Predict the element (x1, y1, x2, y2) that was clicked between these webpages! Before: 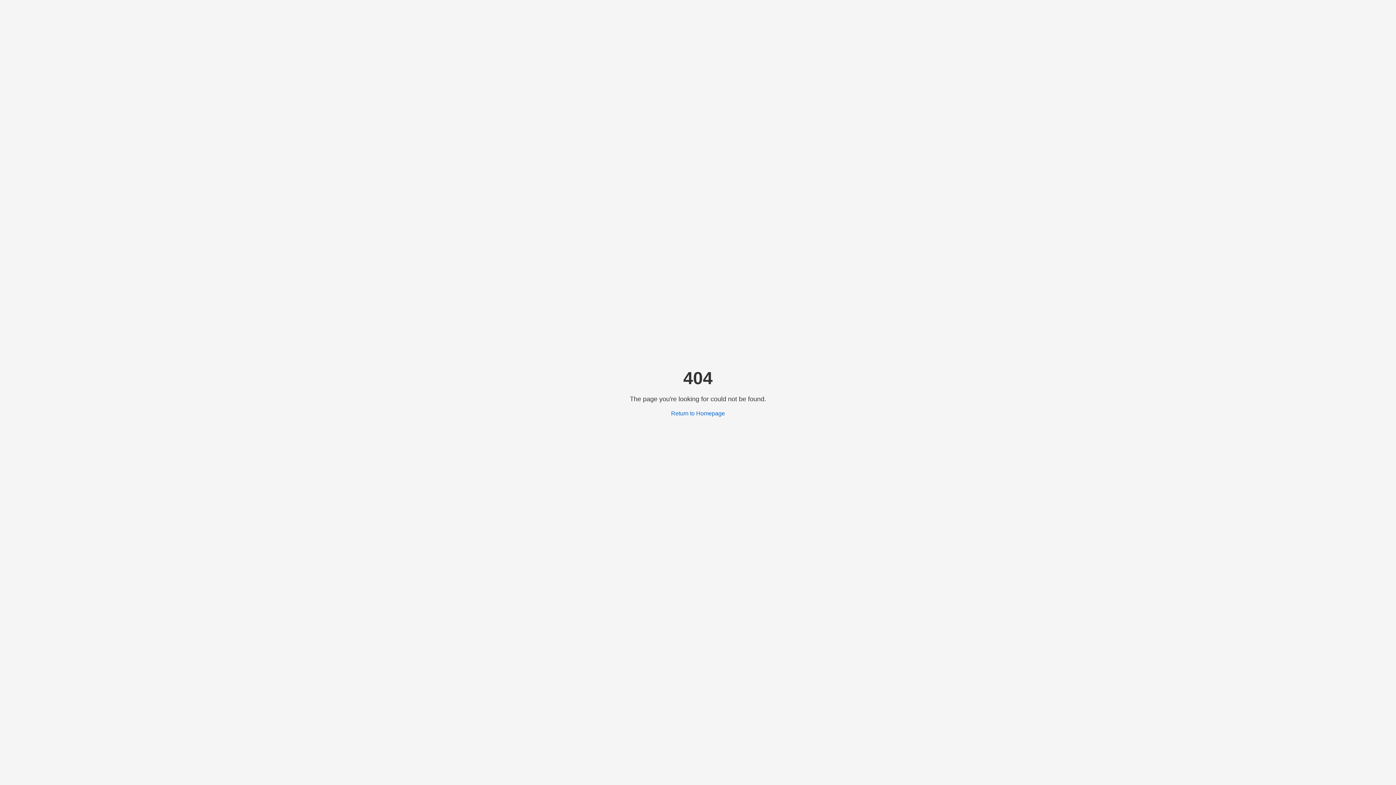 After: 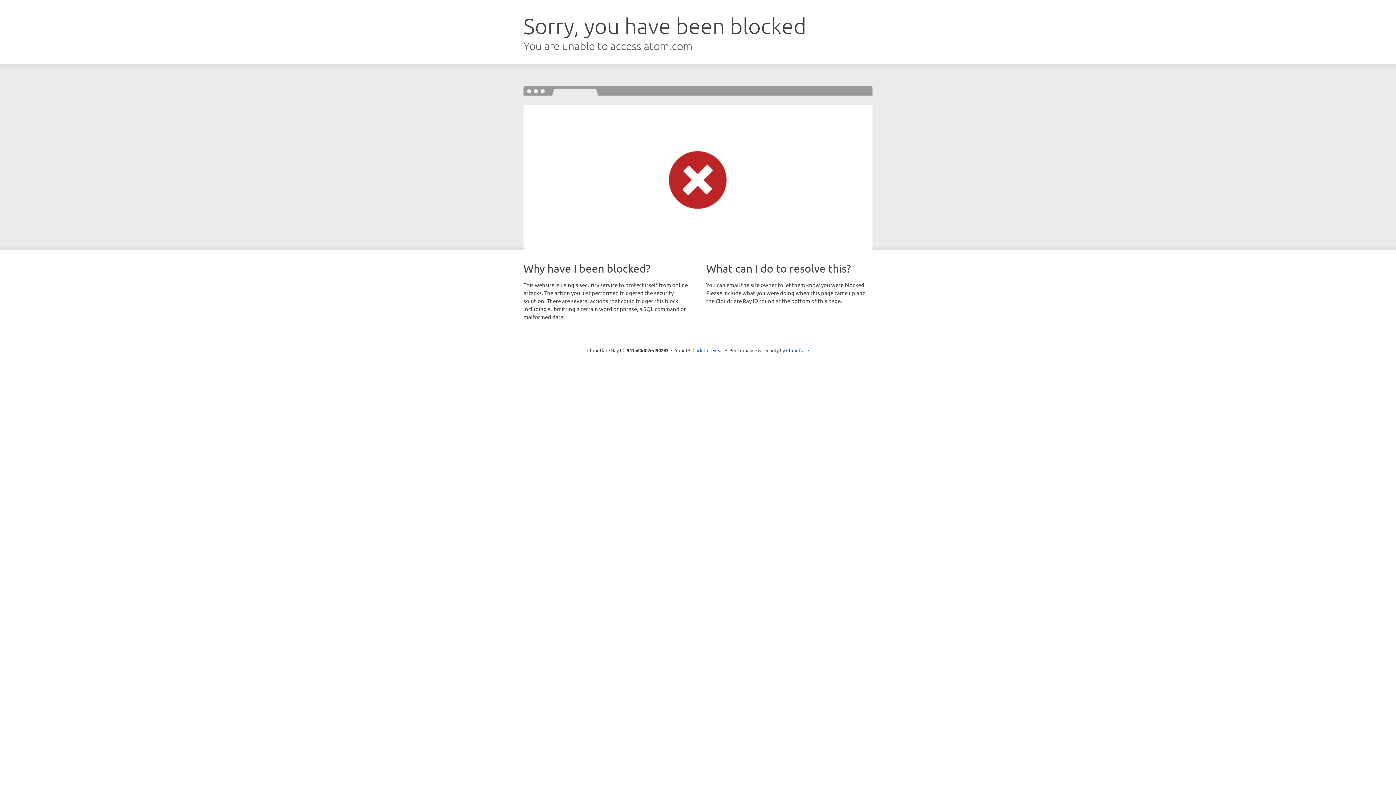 Action: label: Return to Homepage bbox: (671, 410, 725, 416)